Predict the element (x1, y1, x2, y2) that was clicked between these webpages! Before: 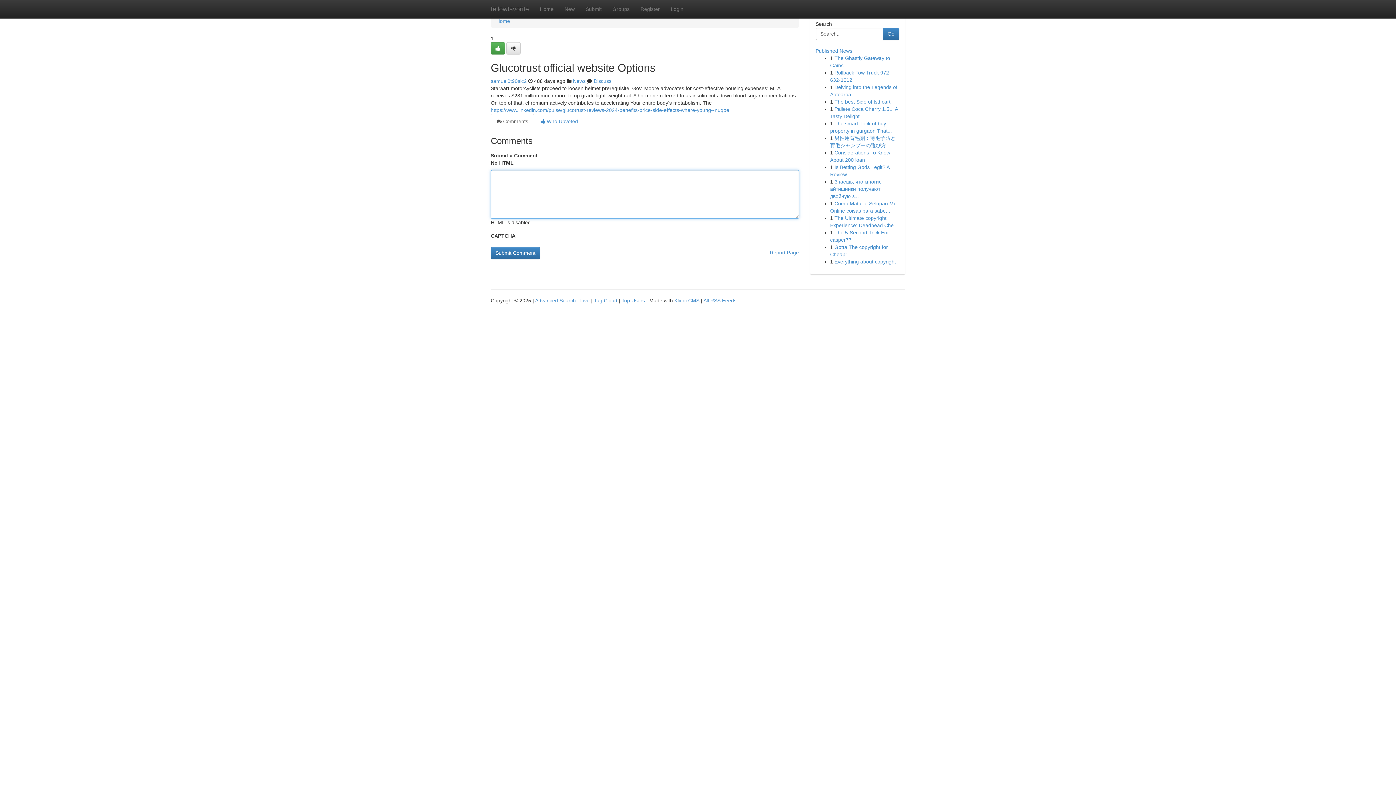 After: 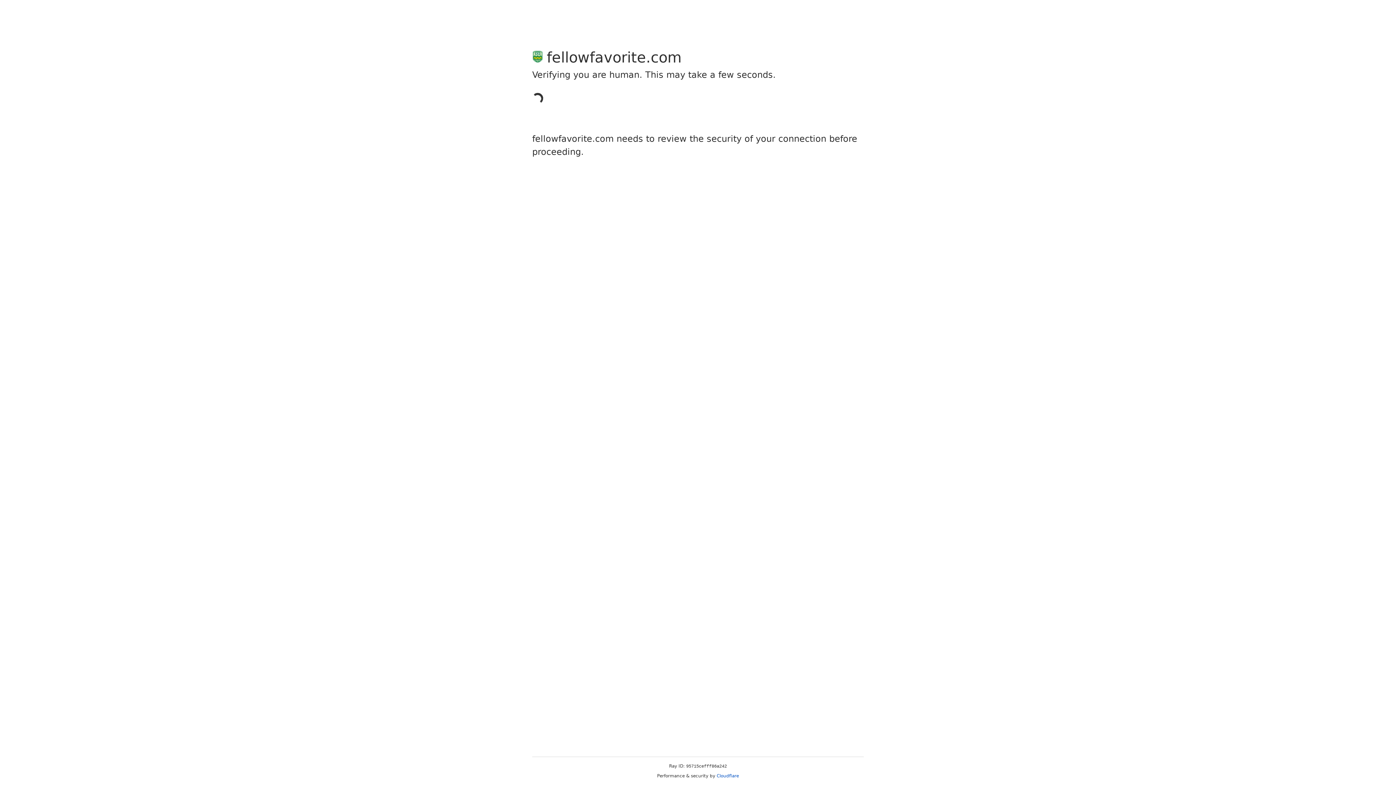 Action: label: Register bbox: (635, 0, 665, 18)